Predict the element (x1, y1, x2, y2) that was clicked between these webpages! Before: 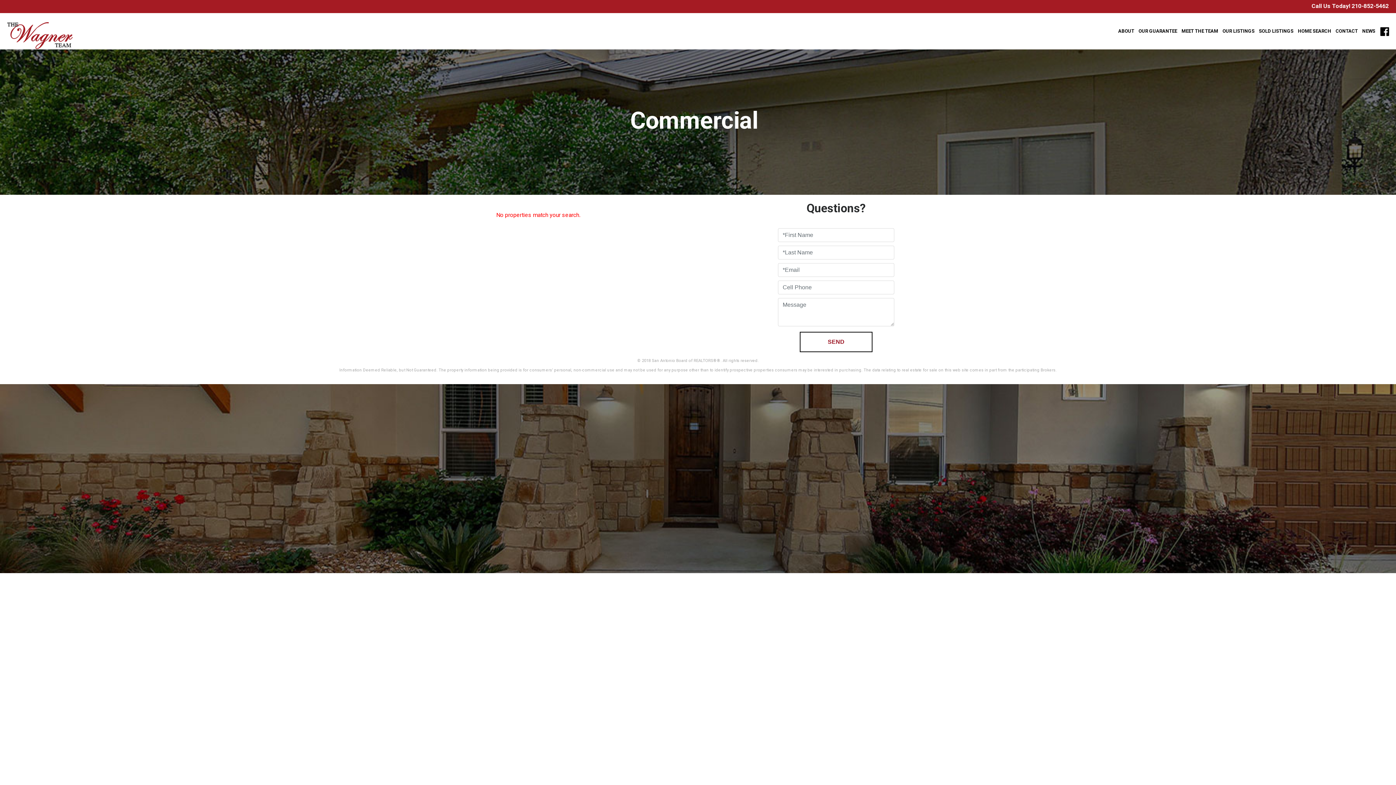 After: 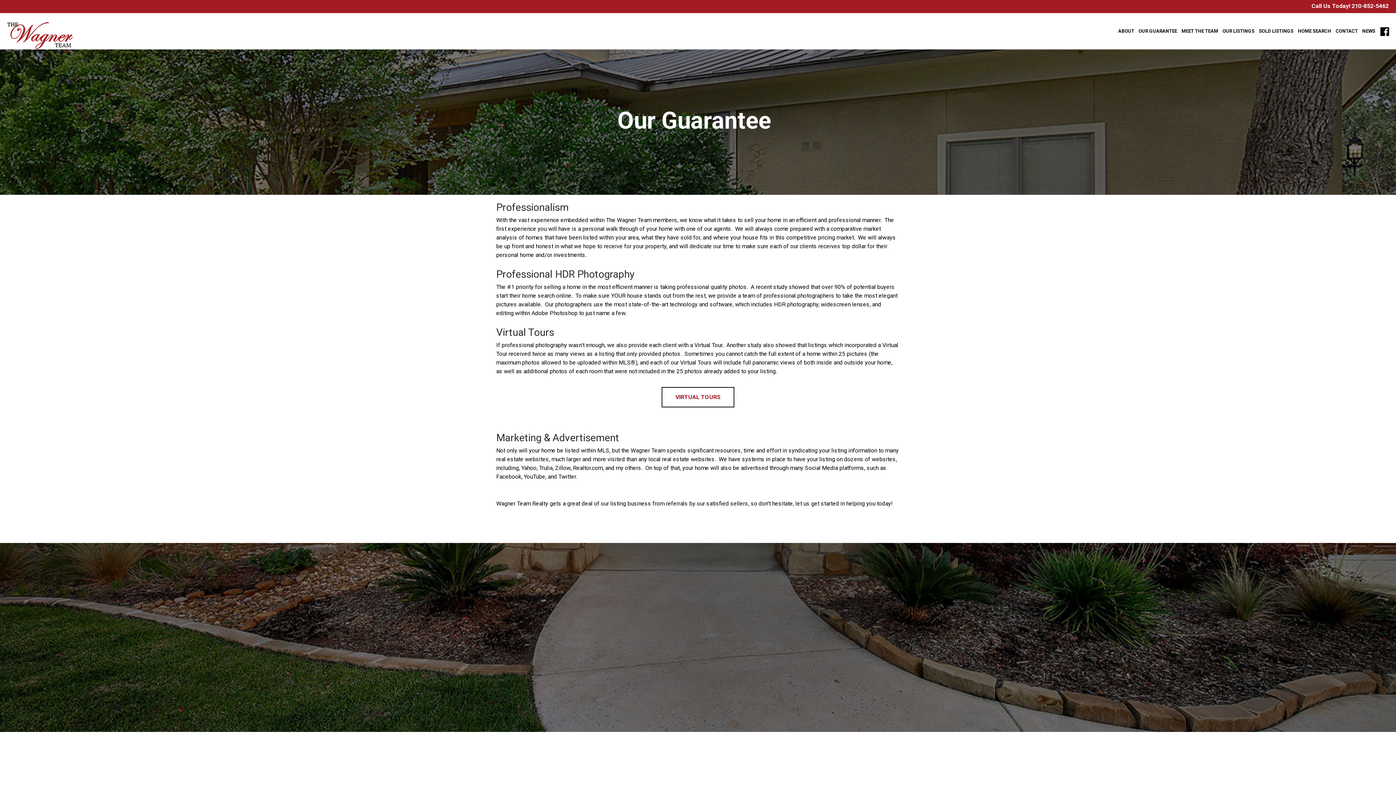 Action: bbox: (1138, 13, 1181, 49) label: OUR GUARANTEE